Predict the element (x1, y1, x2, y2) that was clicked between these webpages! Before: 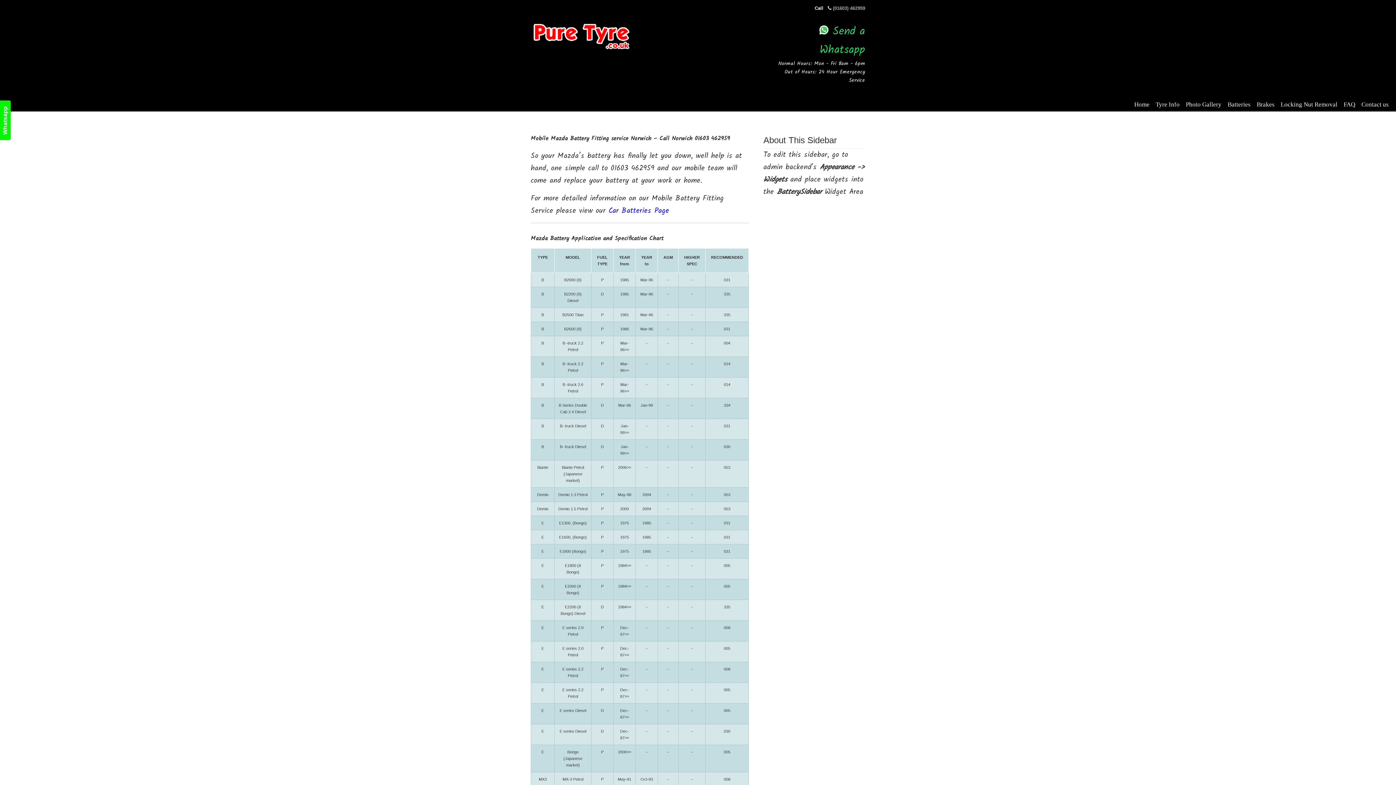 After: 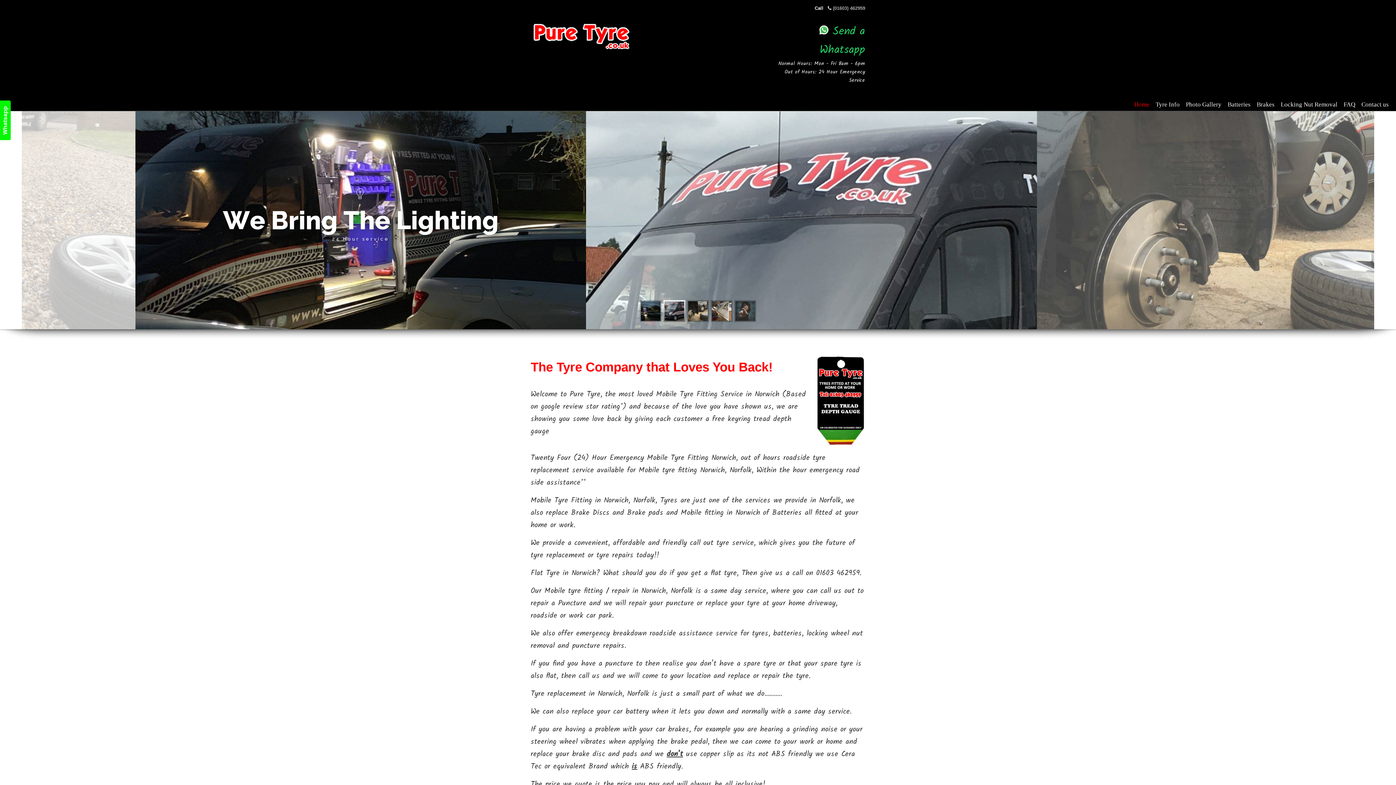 Action: bbox: (530, 22, 632, 51) label: Pure Tyre 01603 462959